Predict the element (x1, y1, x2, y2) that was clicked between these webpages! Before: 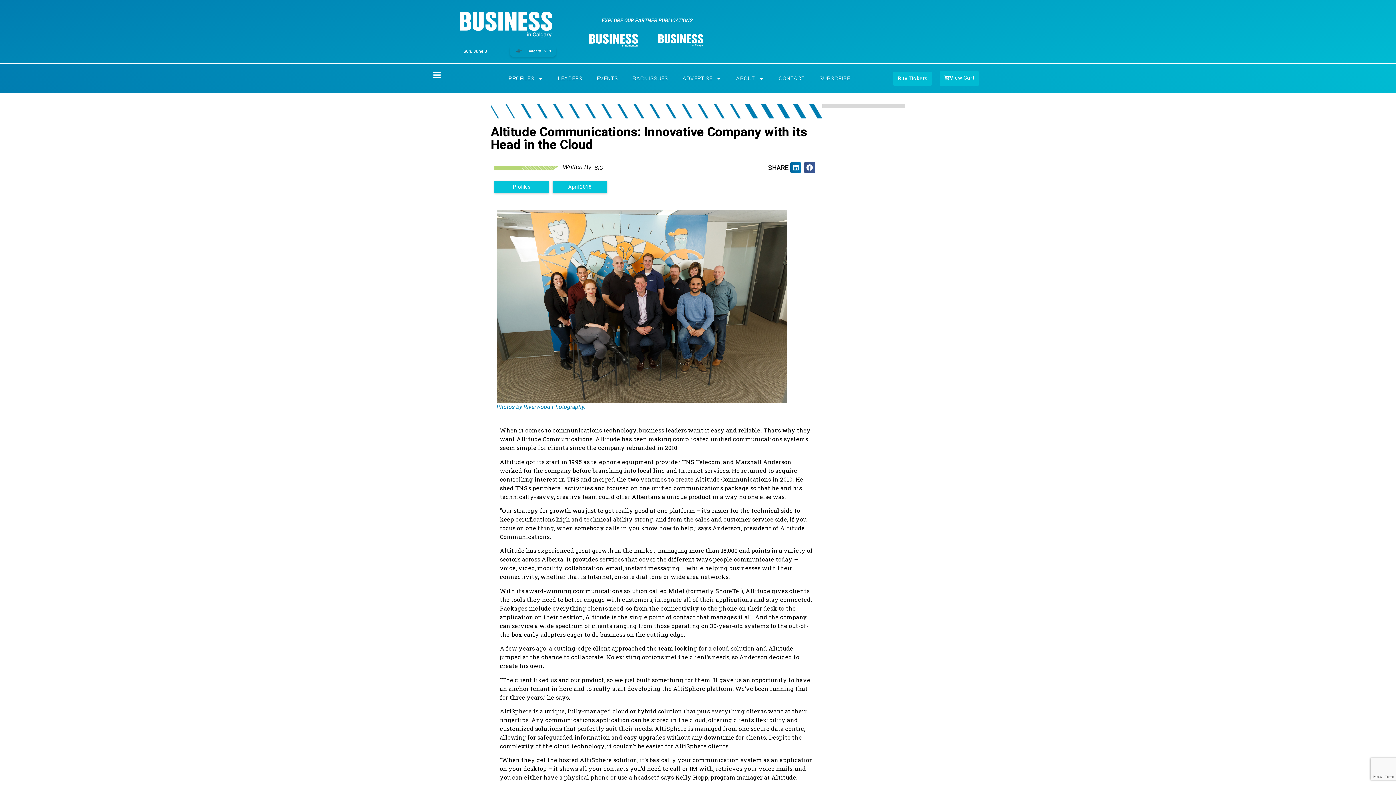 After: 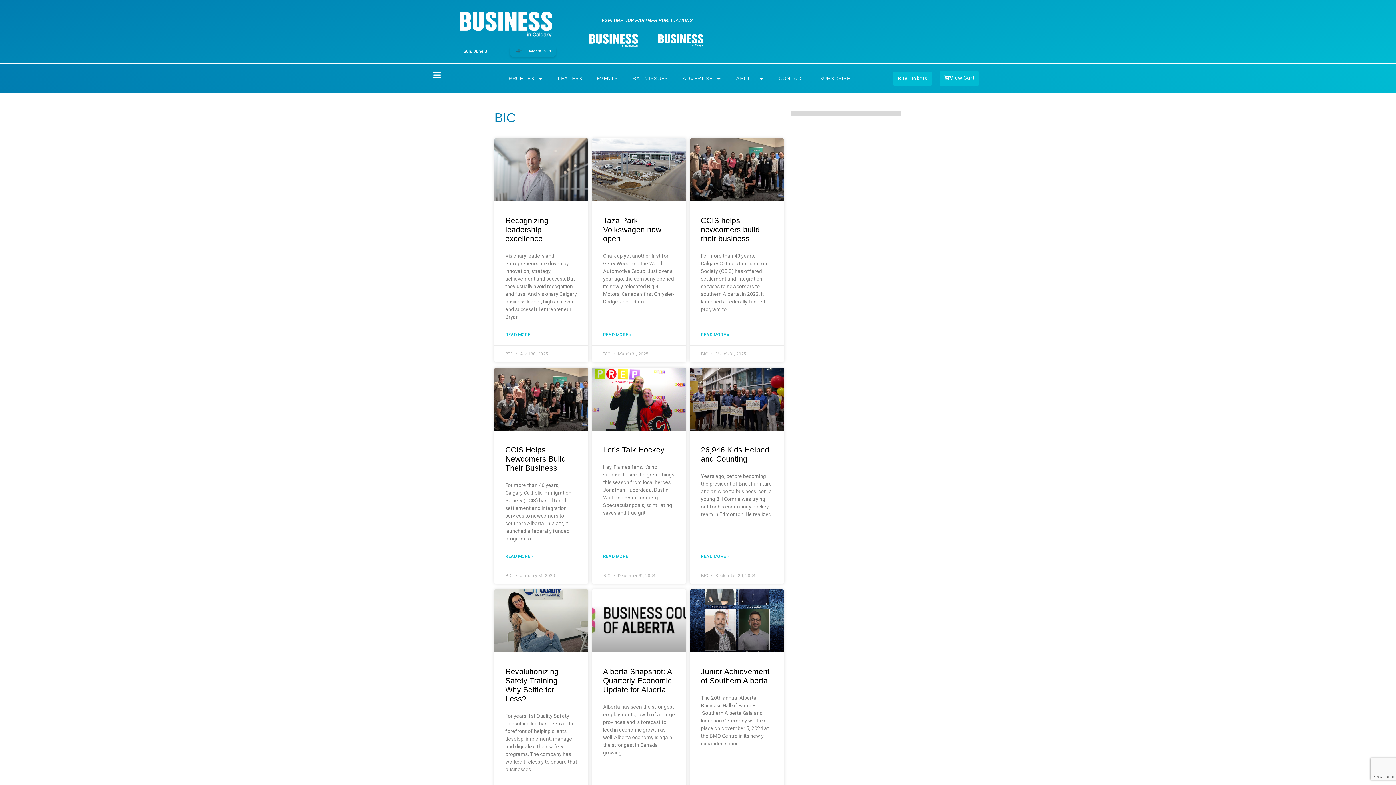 Action: label:   BIC bbox: (591, 163, 603, 172)